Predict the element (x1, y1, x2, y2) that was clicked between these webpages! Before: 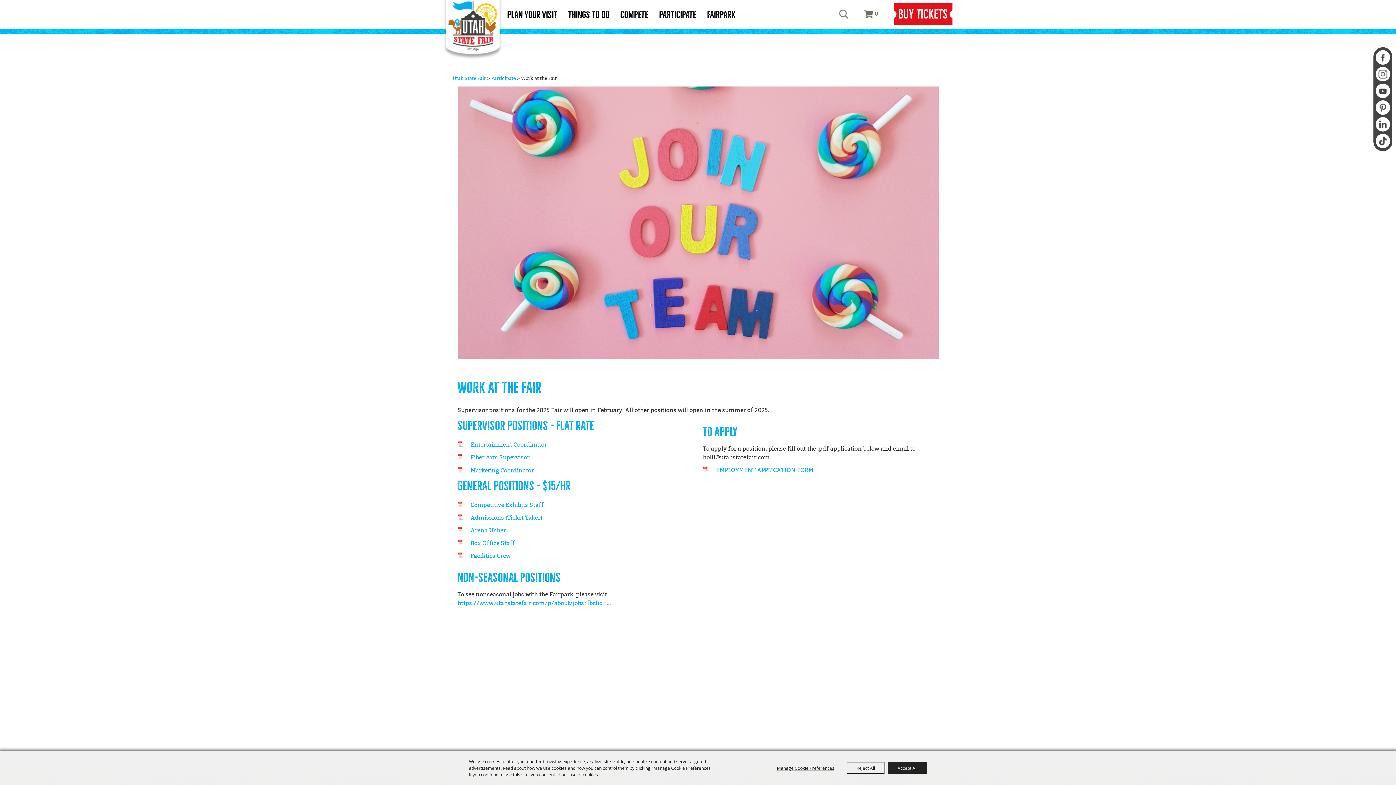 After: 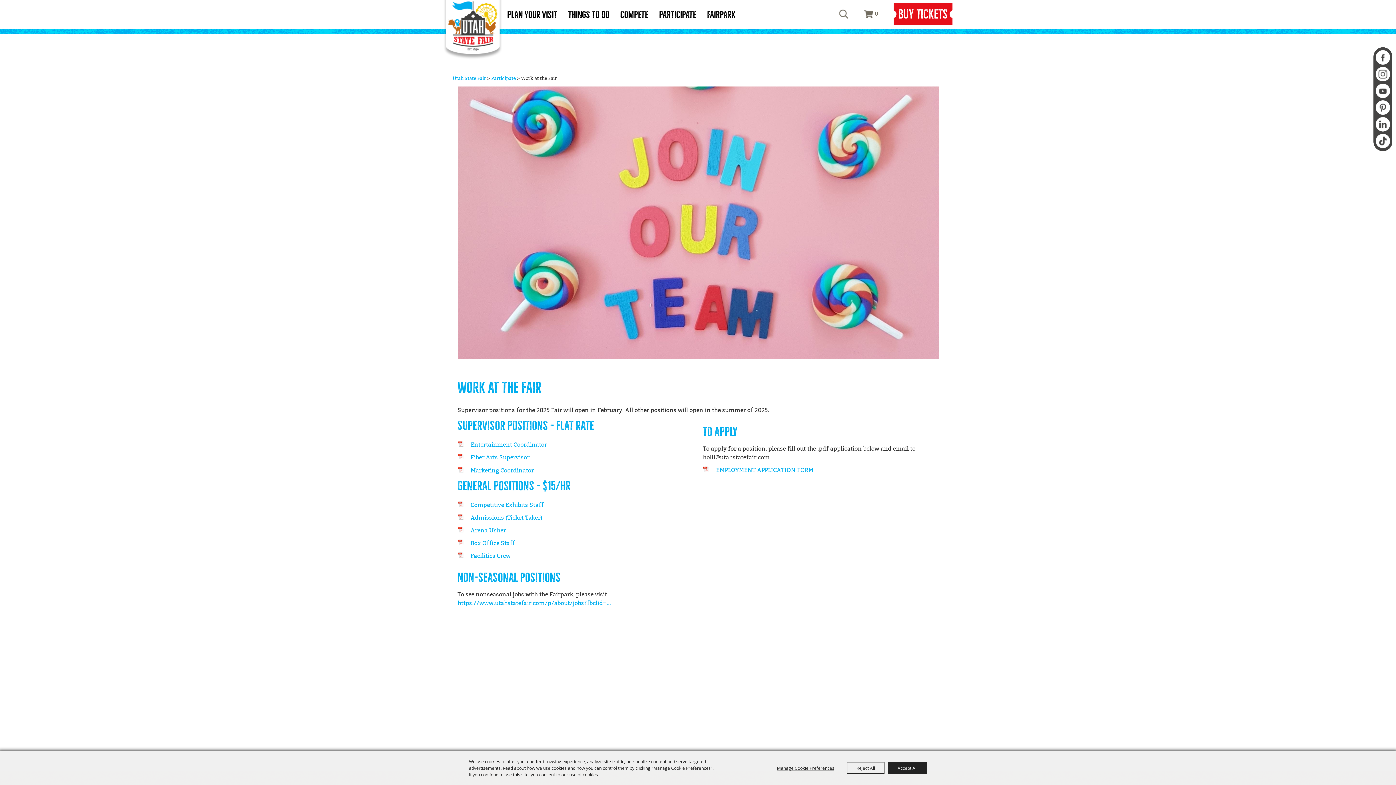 Action: bbox: (470, 442, 547, 448) label: Entertainment Coordinator